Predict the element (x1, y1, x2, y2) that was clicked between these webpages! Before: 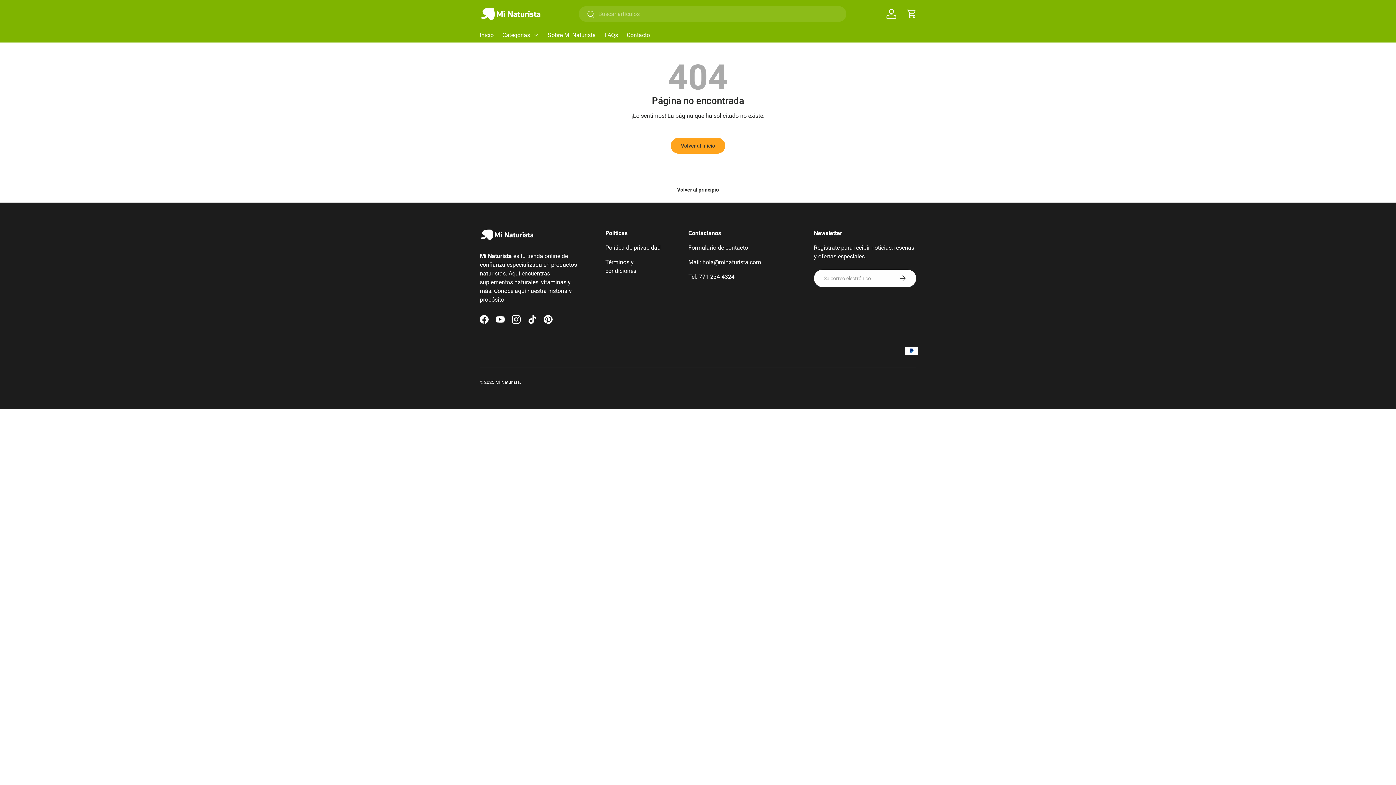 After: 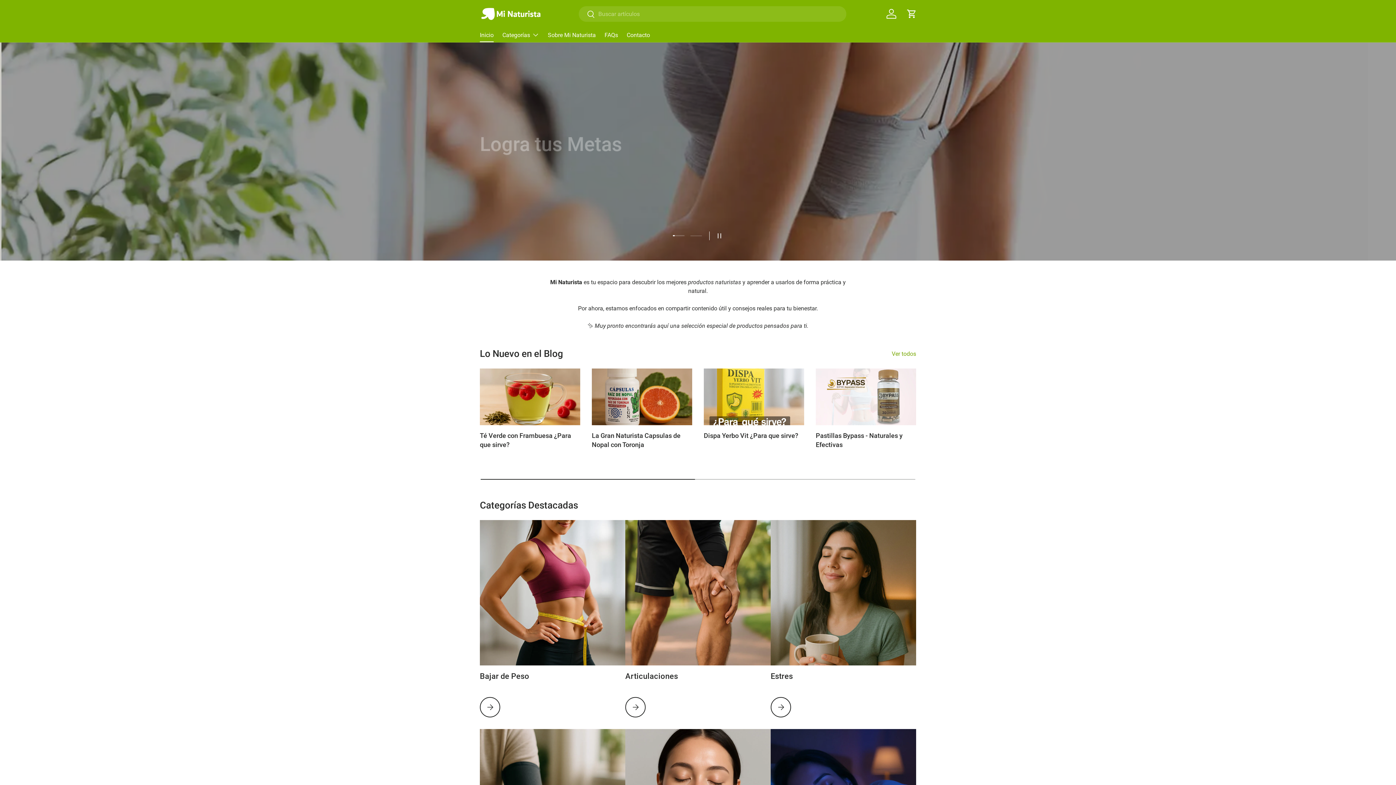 Action: bbox: (480, 7, 541, 20)